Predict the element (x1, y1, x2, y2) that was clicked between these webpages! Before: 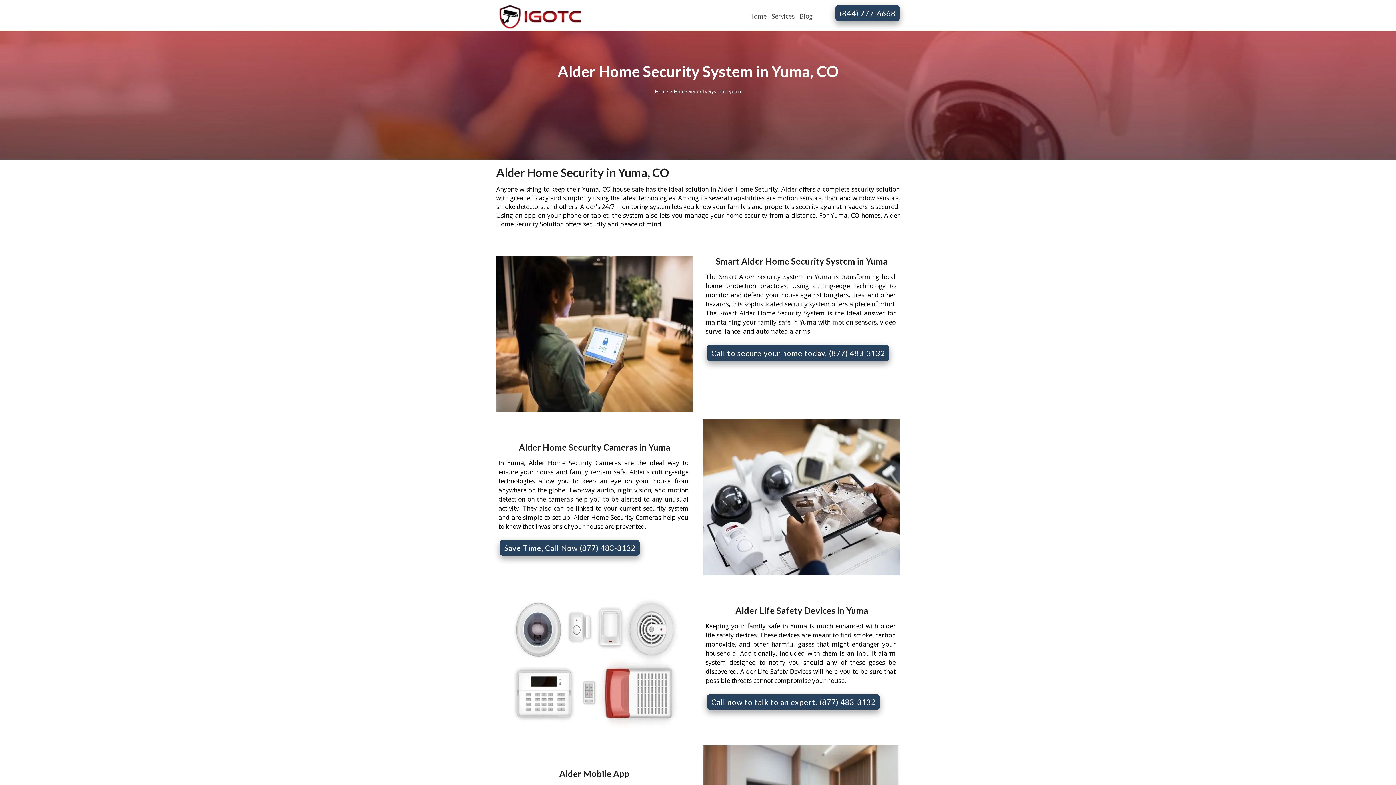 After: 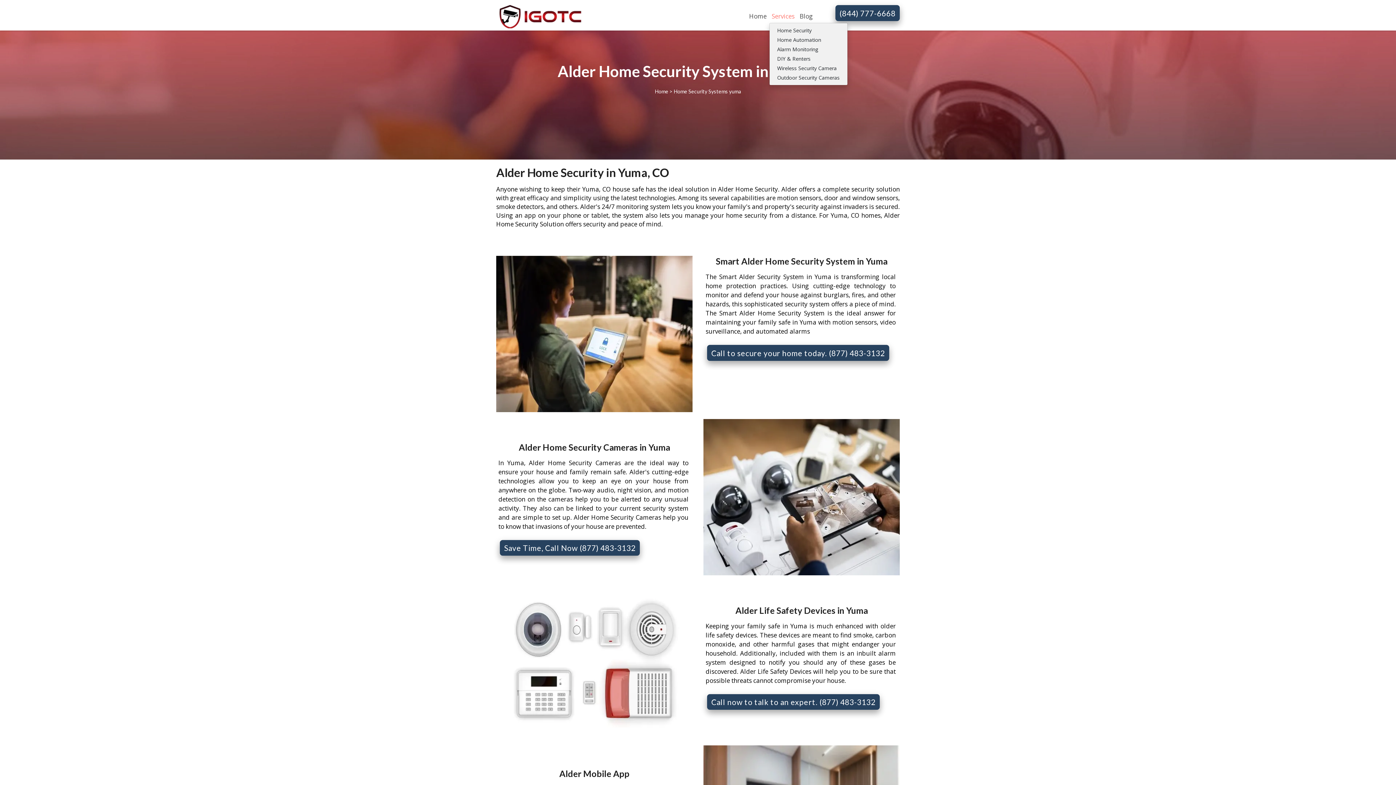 Action: bbox: (769, 10, 797, 22) label: Services